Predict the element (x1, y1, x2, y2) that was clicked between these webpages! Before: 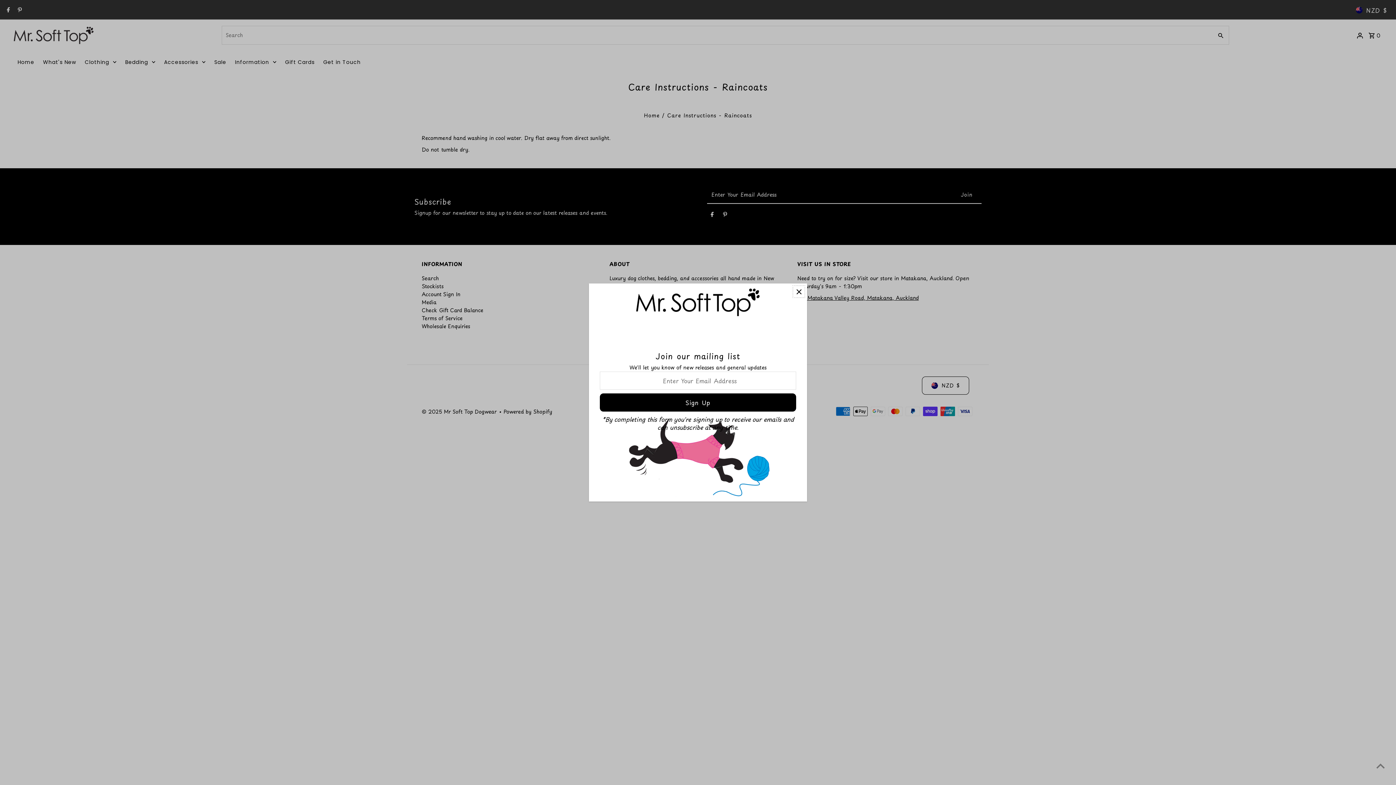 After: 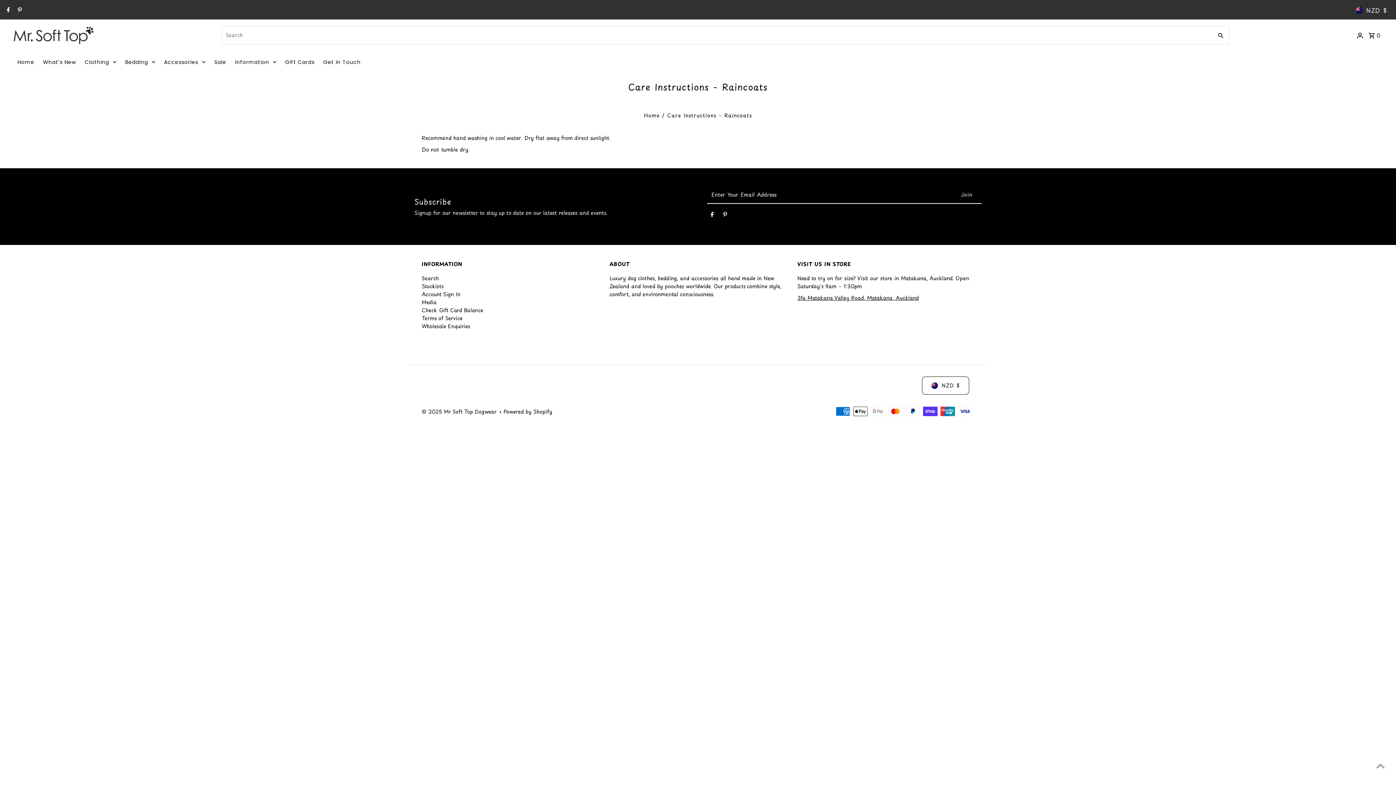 Action: bbox: (792, 285, 805, 298)